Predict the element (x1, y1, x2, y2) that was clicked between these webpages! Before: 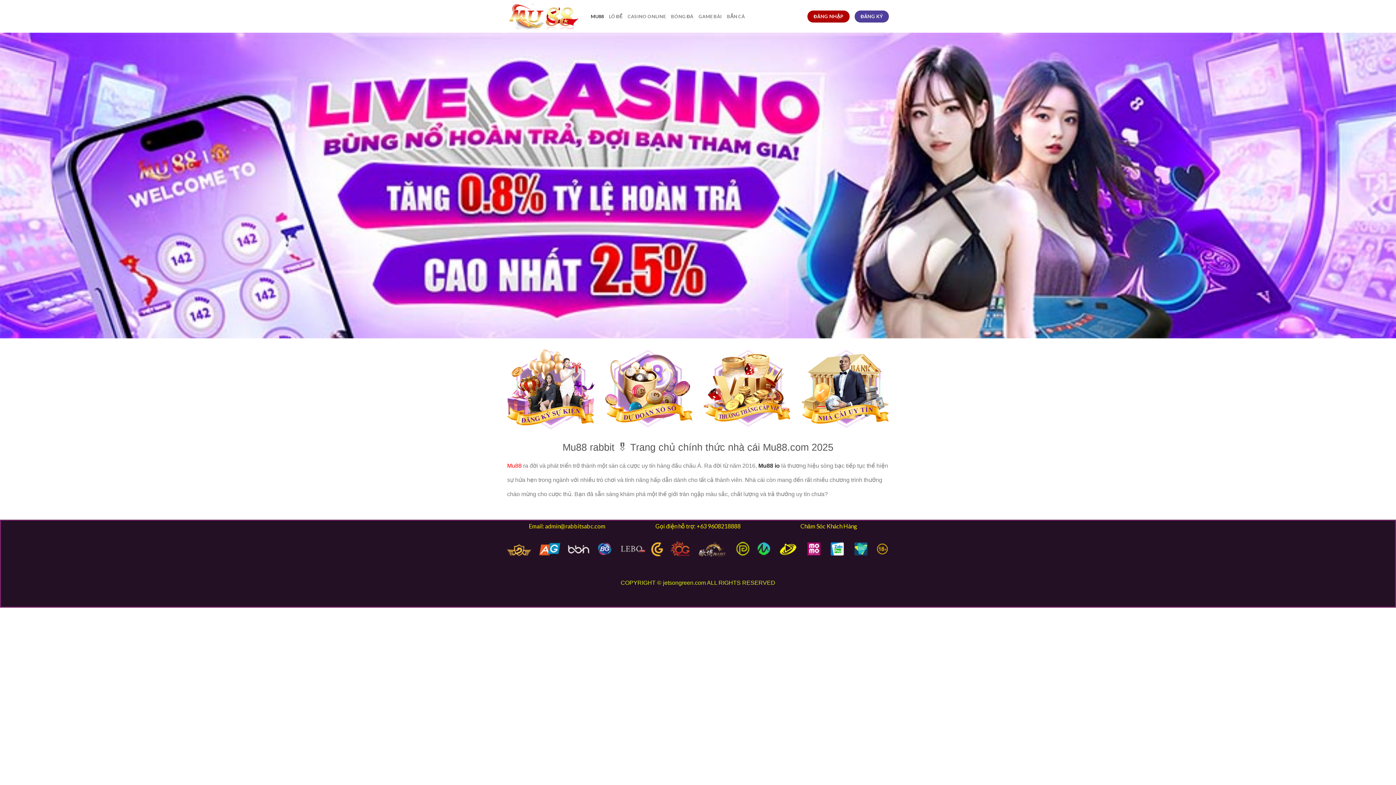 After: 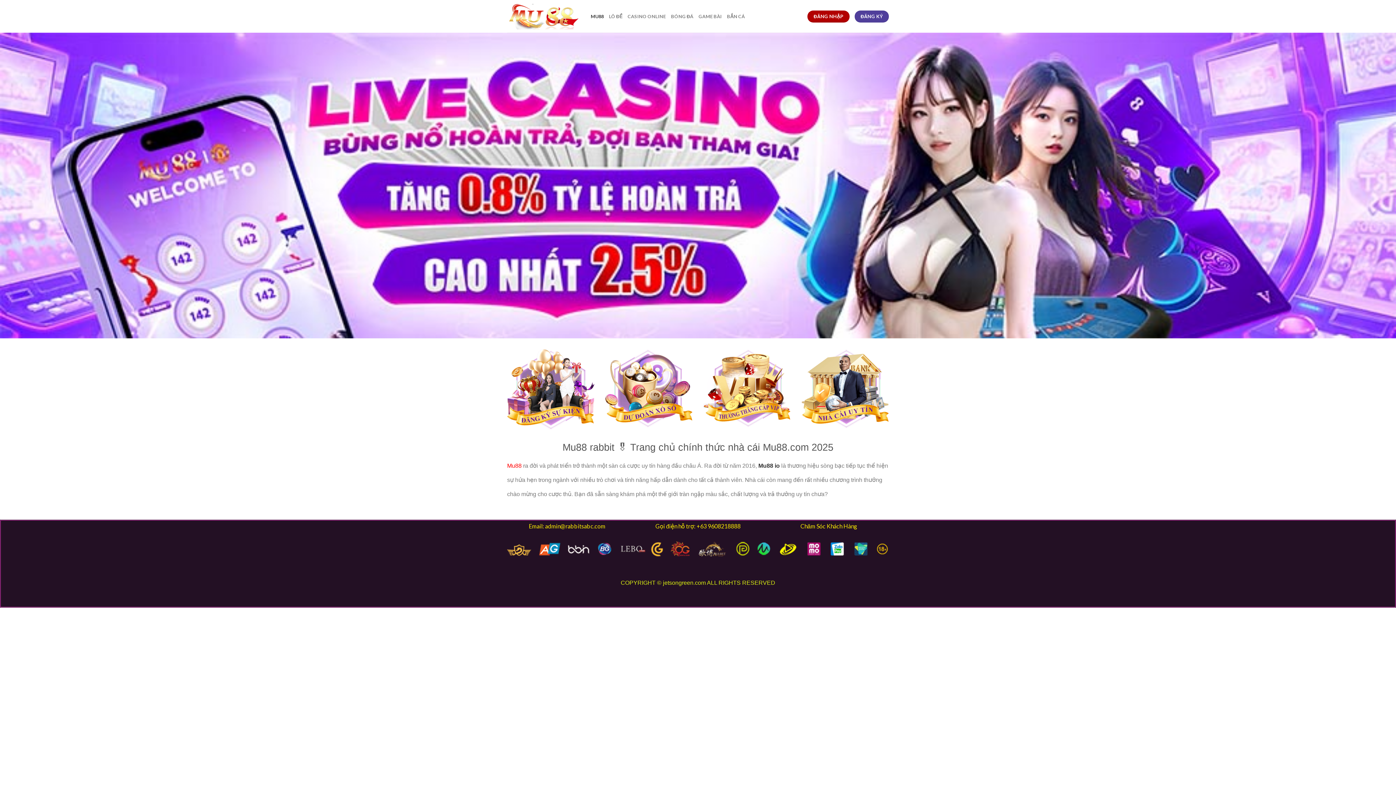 Action: bbox: (507, 3, 580, 29)